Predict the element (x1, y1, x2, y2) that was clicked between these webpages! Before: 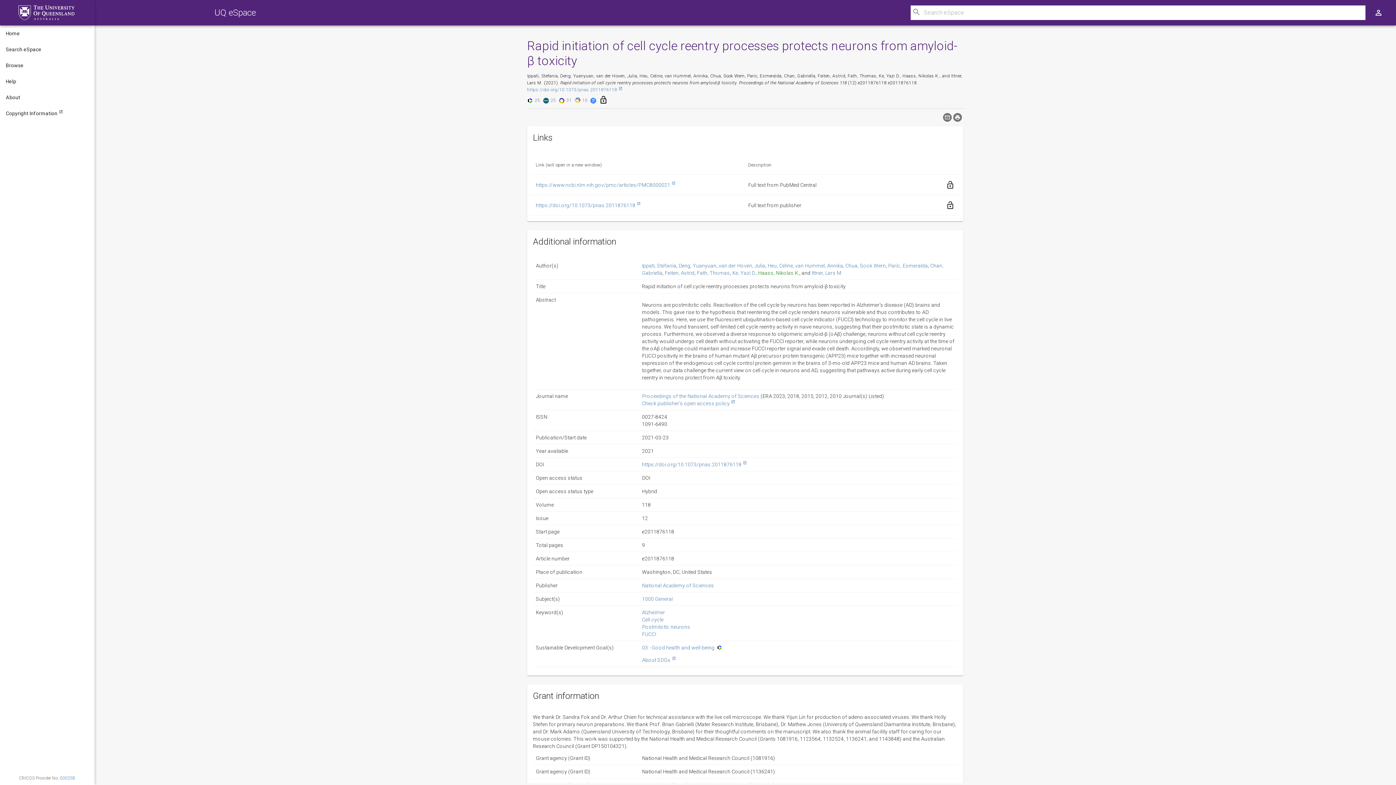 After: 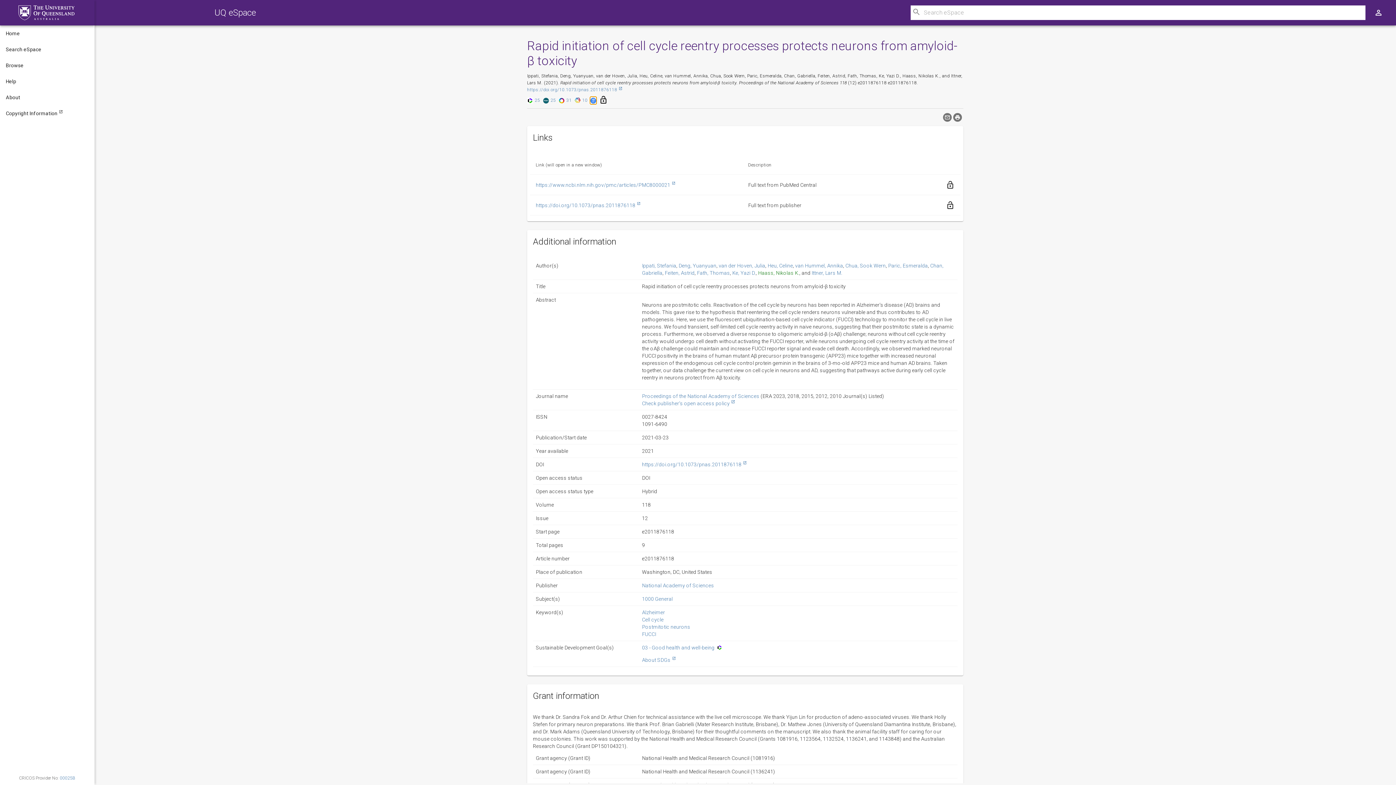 Action: label: Full citation in Google scholar will open in a new window bbox: (590, 97, 596, 104)